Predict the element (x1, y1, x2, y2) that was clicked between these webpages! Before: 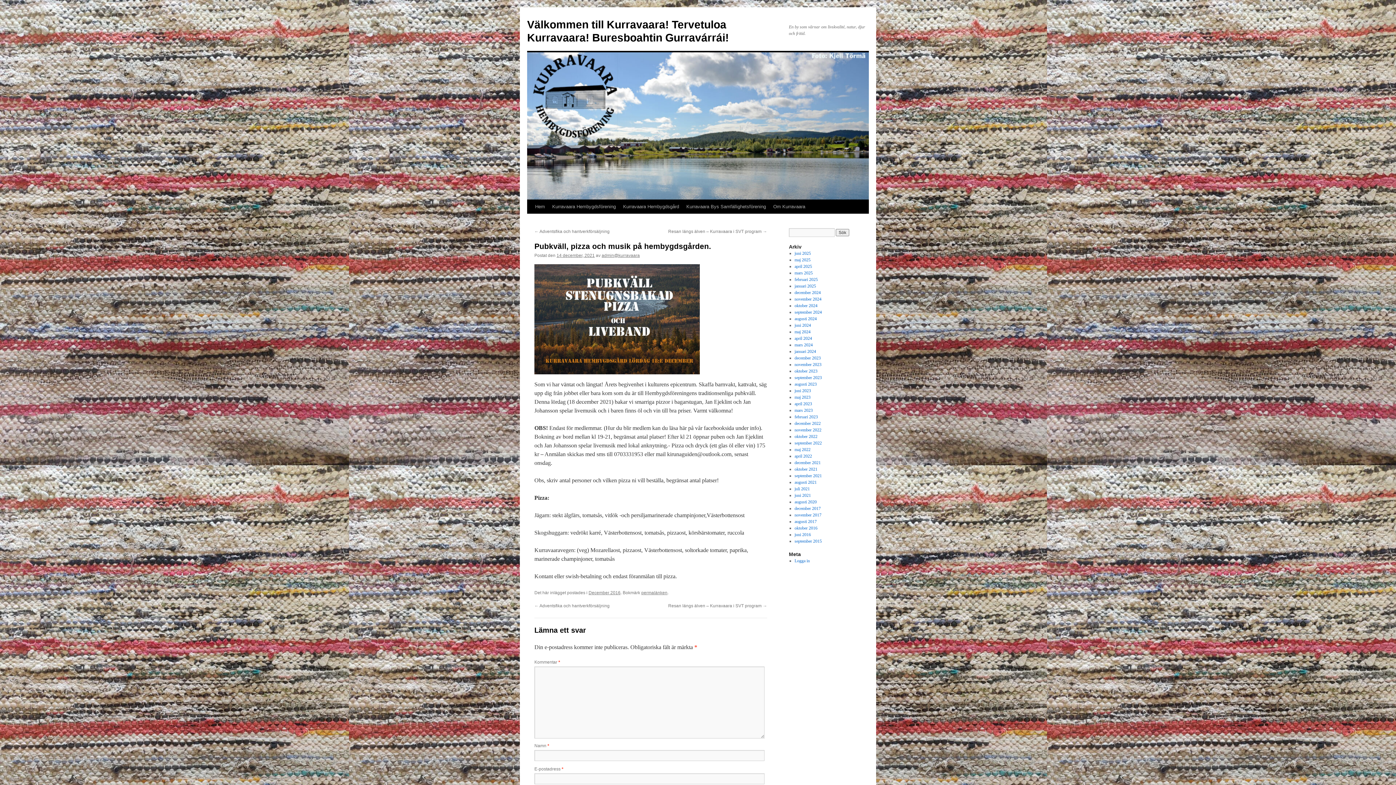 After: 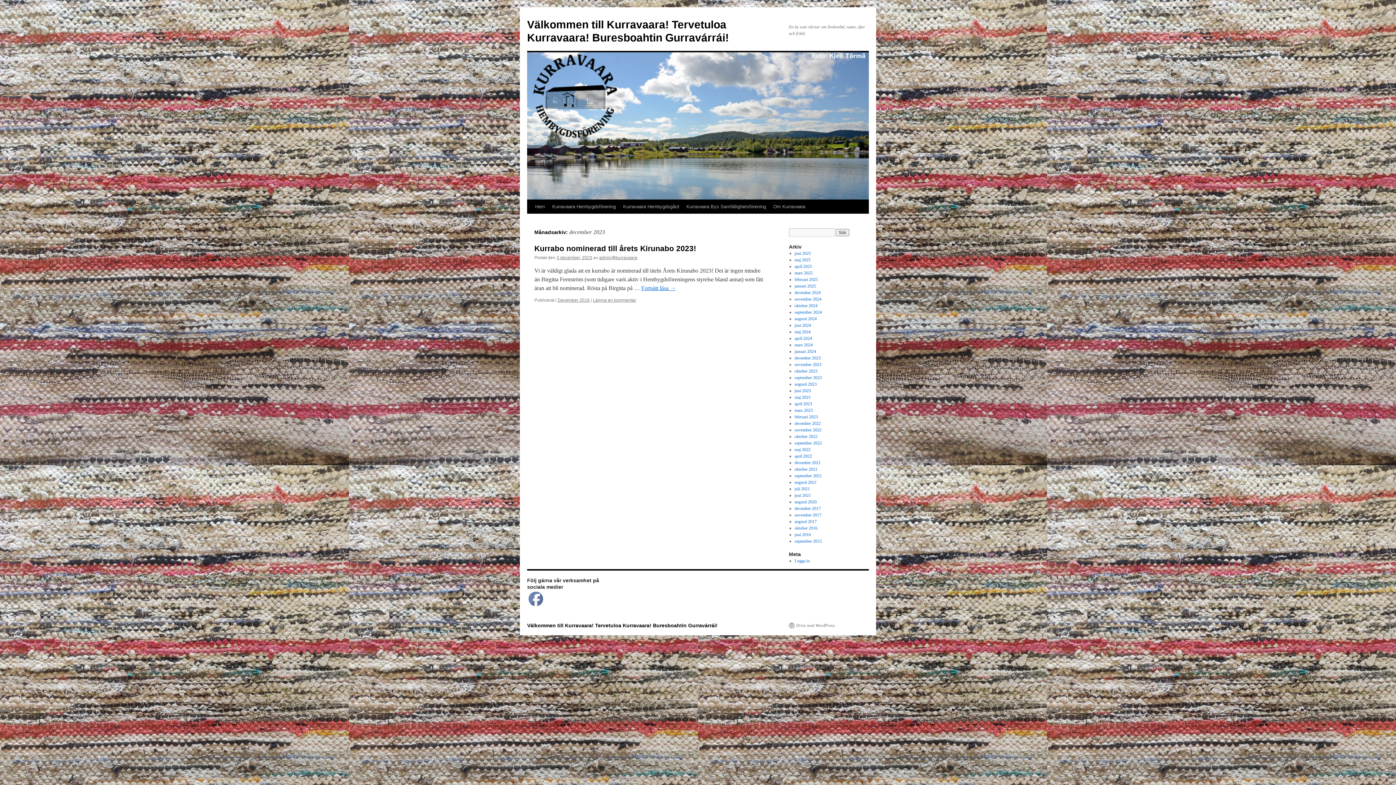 Action: label: december 2023 bbox: (794, 355, 820, 360)